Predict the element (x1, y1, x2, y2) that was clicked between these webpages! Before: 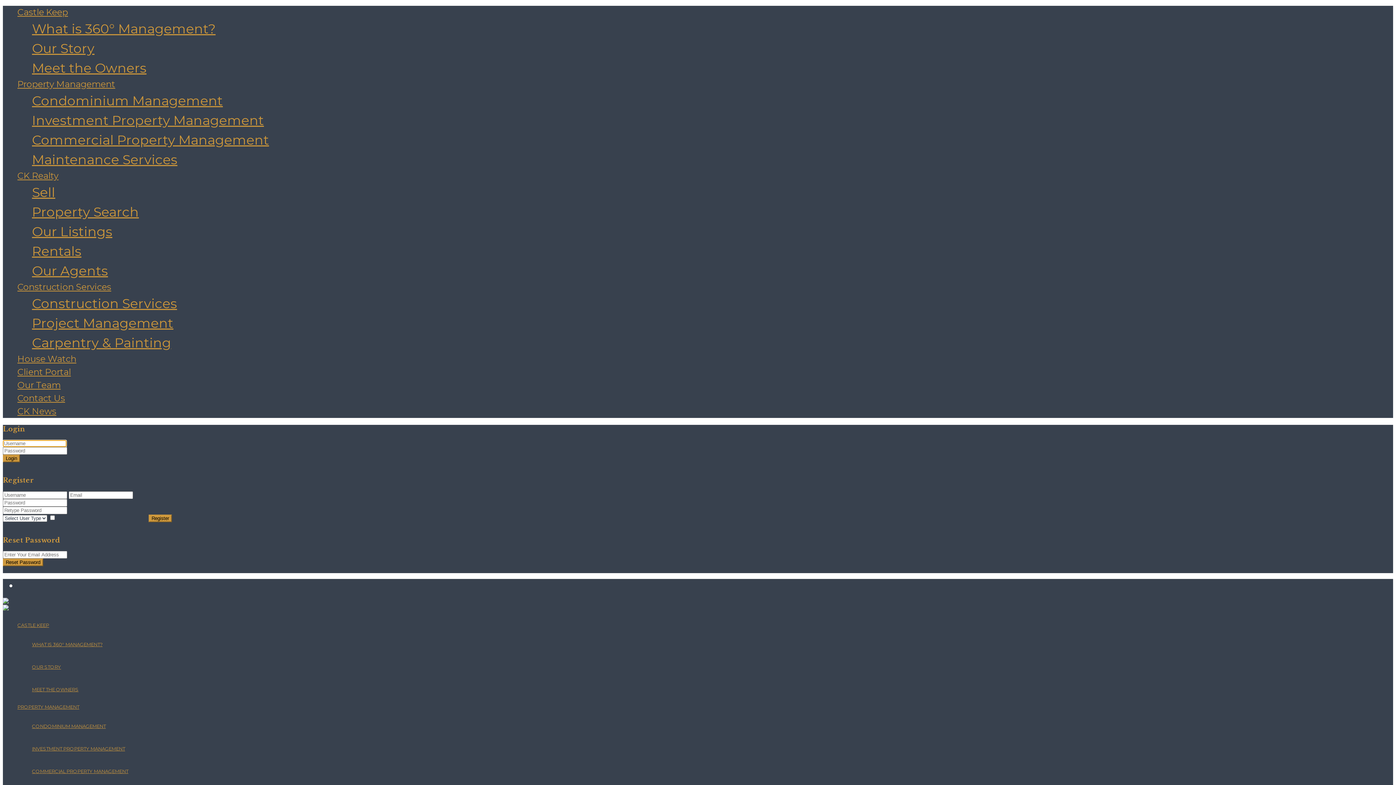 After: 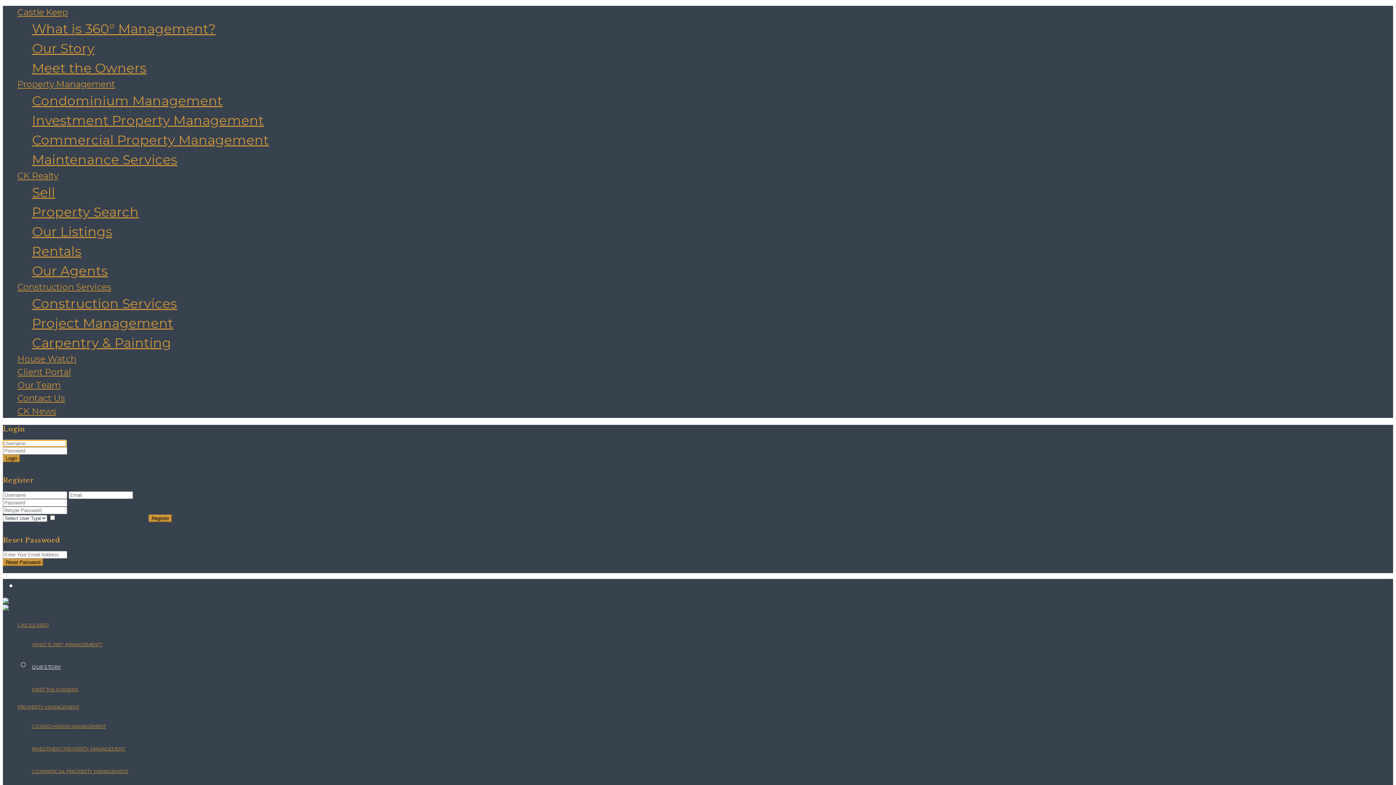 Action: label: Our Story bbox: (32, 40, 94, 56)